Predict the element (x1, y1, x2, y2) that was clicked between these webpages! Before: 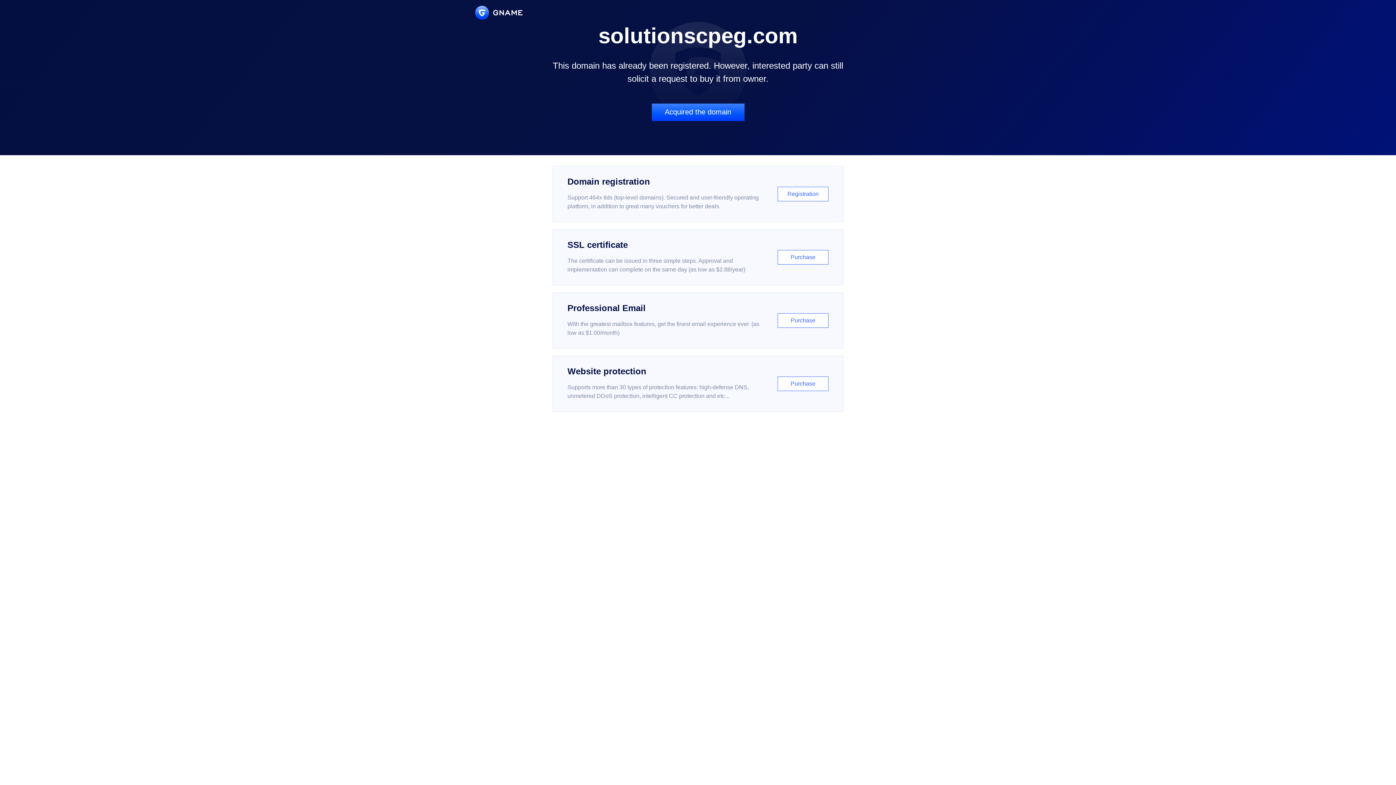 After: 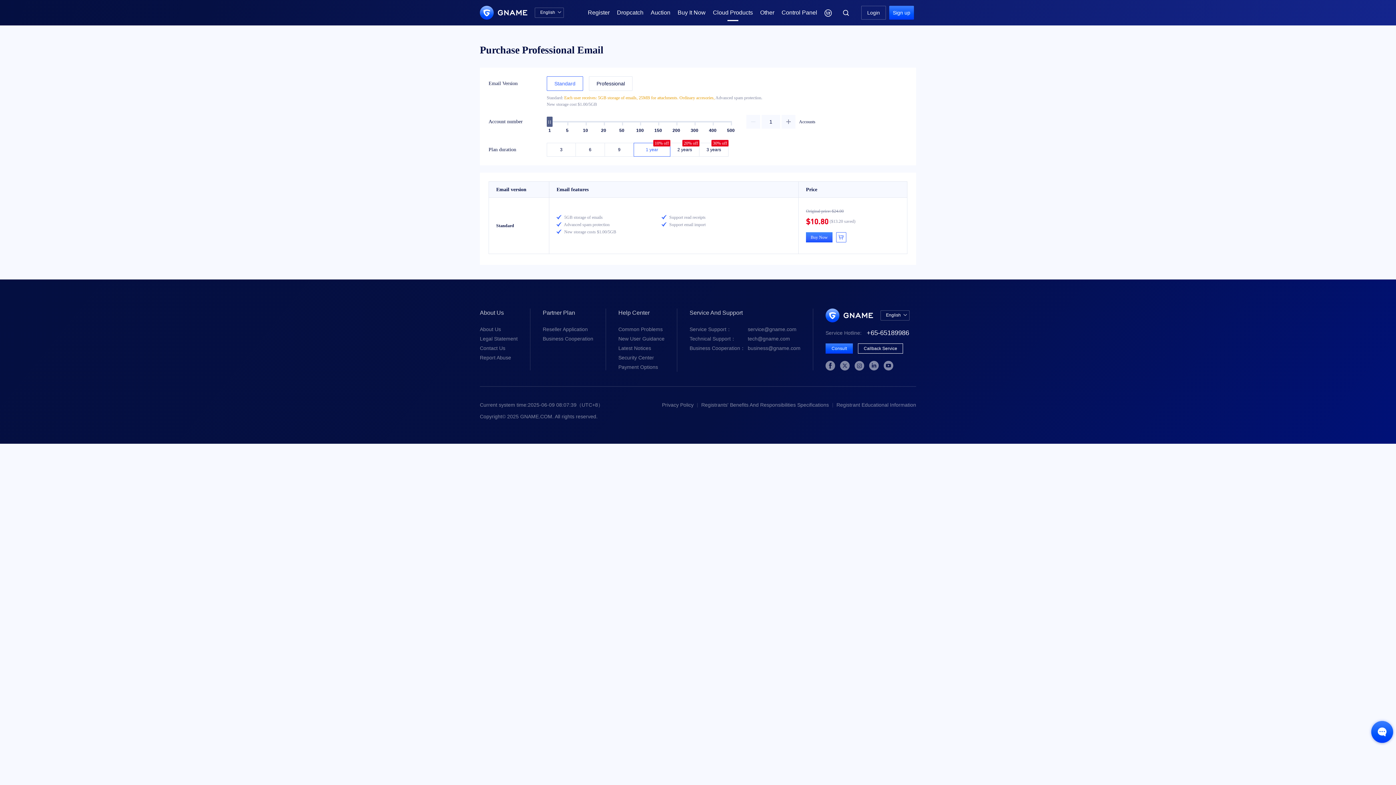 Action: label: Professional Email

With the greatest mailbox features, get the finest email experience ever. (as low as $1.00/month)

Purchase bbox: (552, 292, 843, 348)